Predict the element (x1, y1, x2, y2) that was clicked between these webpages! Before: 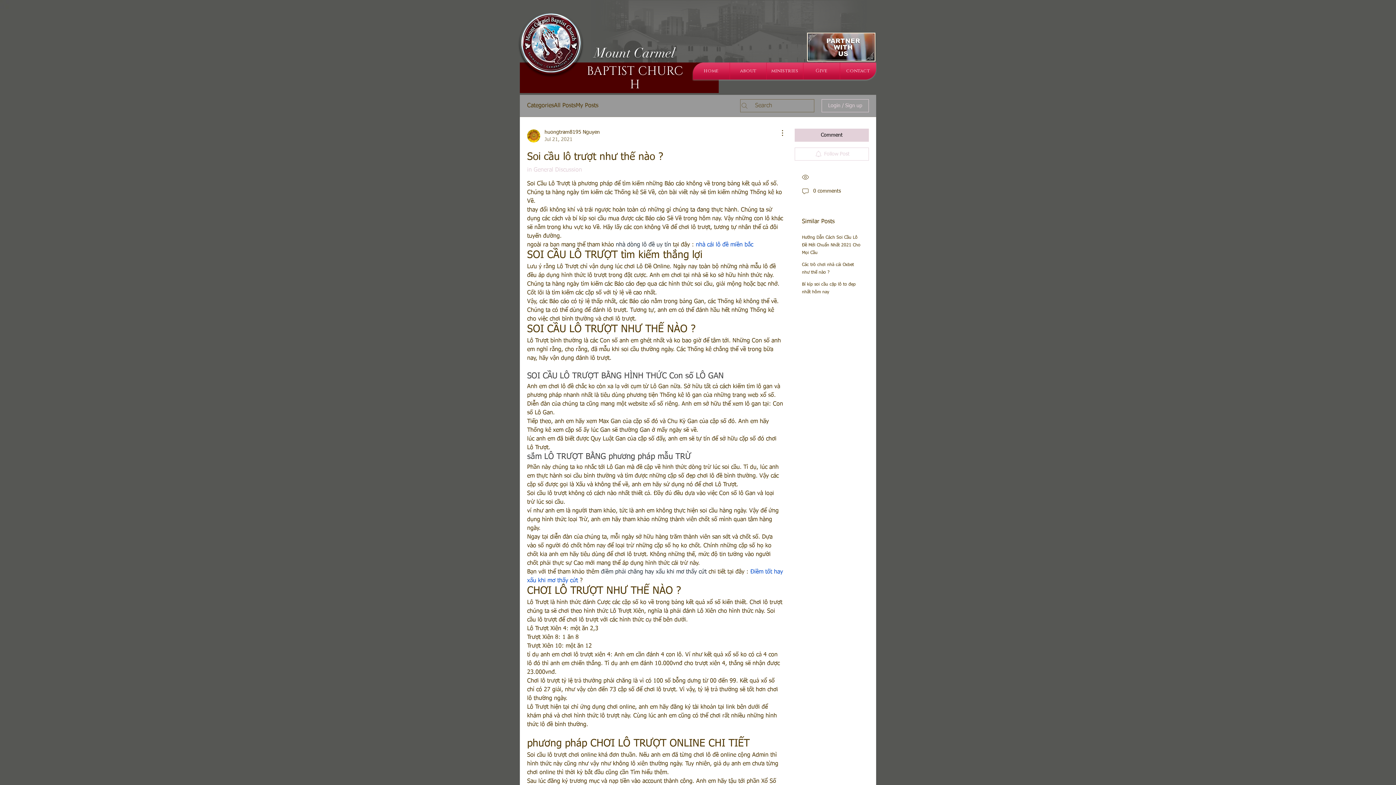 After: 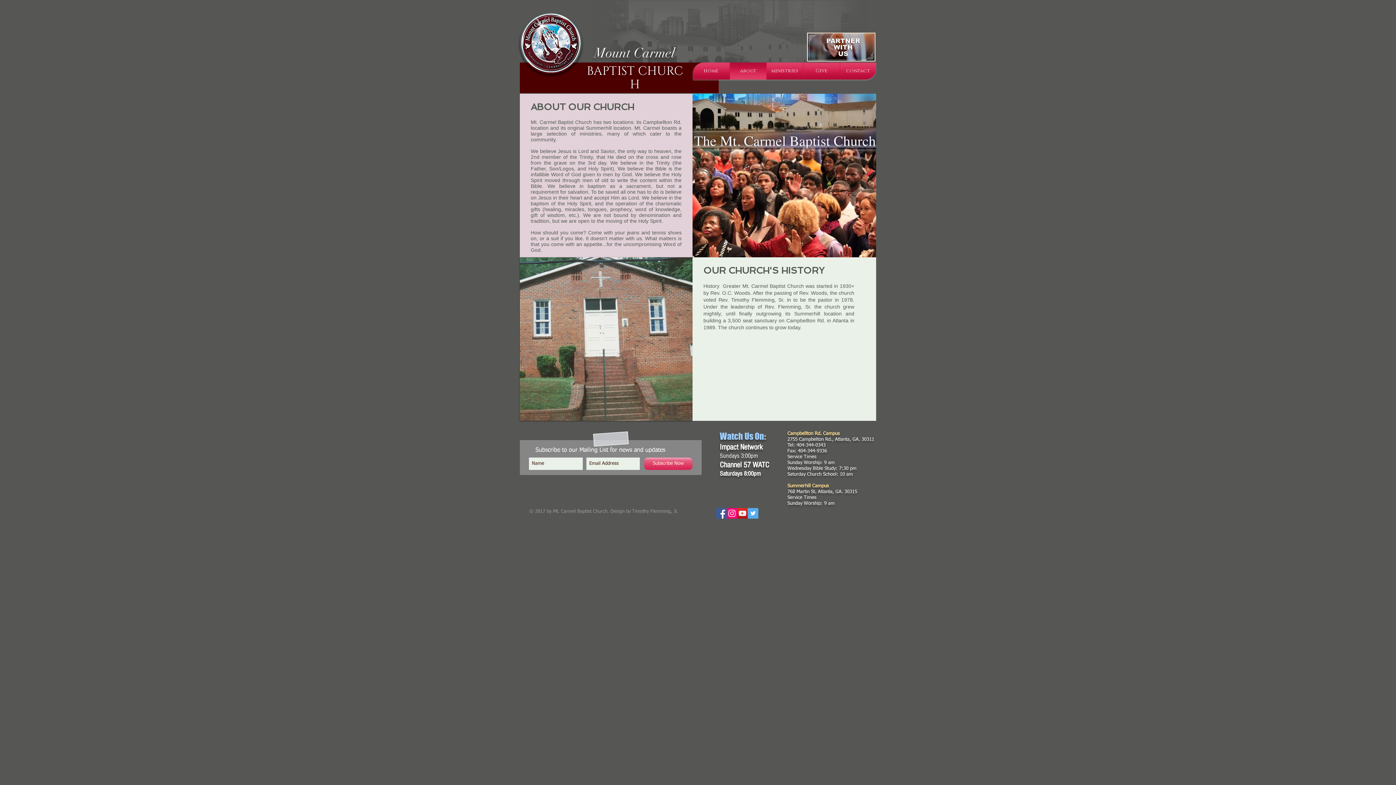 Action: label: about bbox: (730, 62, 766, 79)